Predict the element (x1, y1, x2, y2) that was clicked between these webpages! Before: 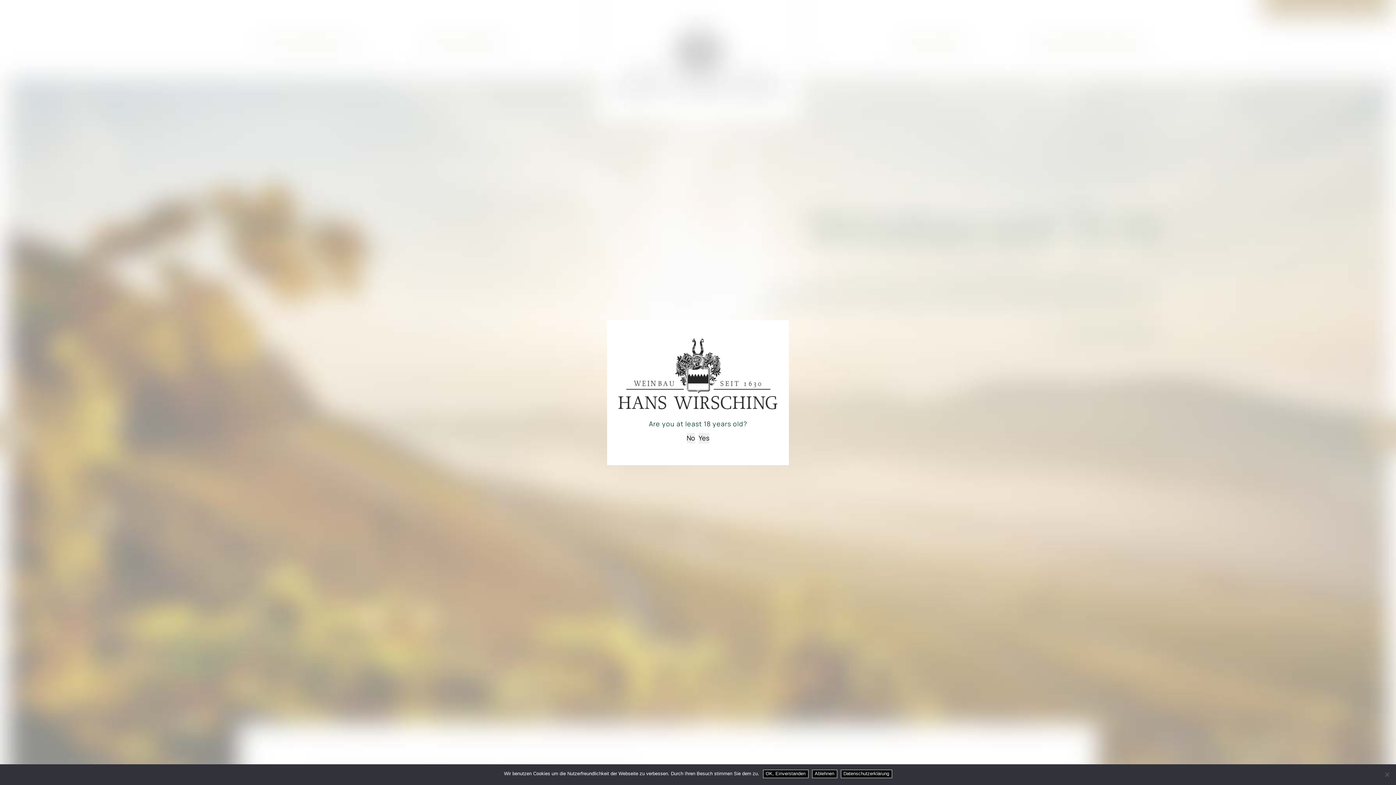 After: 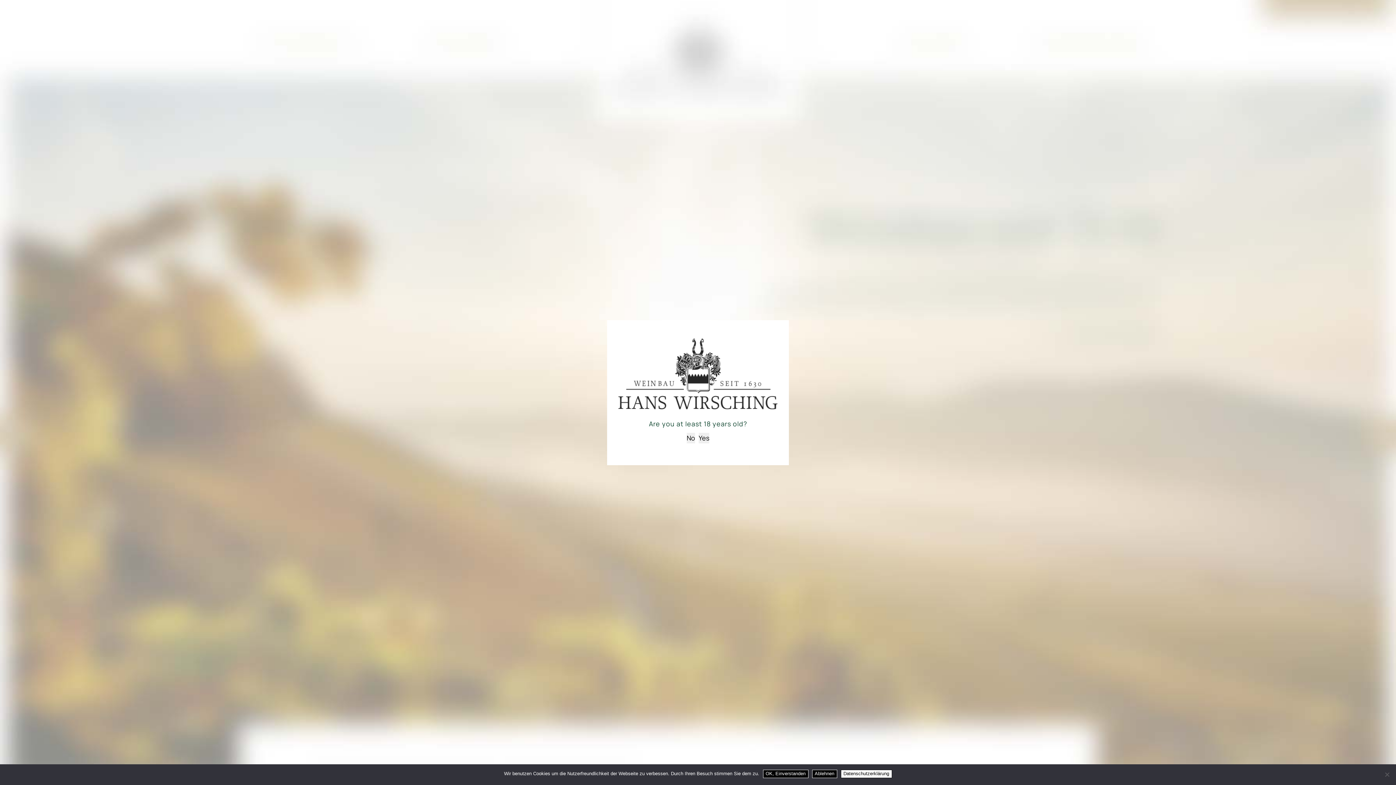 Action: bbox: (840, 770, 892, 778) label: Datenschutzerklärung